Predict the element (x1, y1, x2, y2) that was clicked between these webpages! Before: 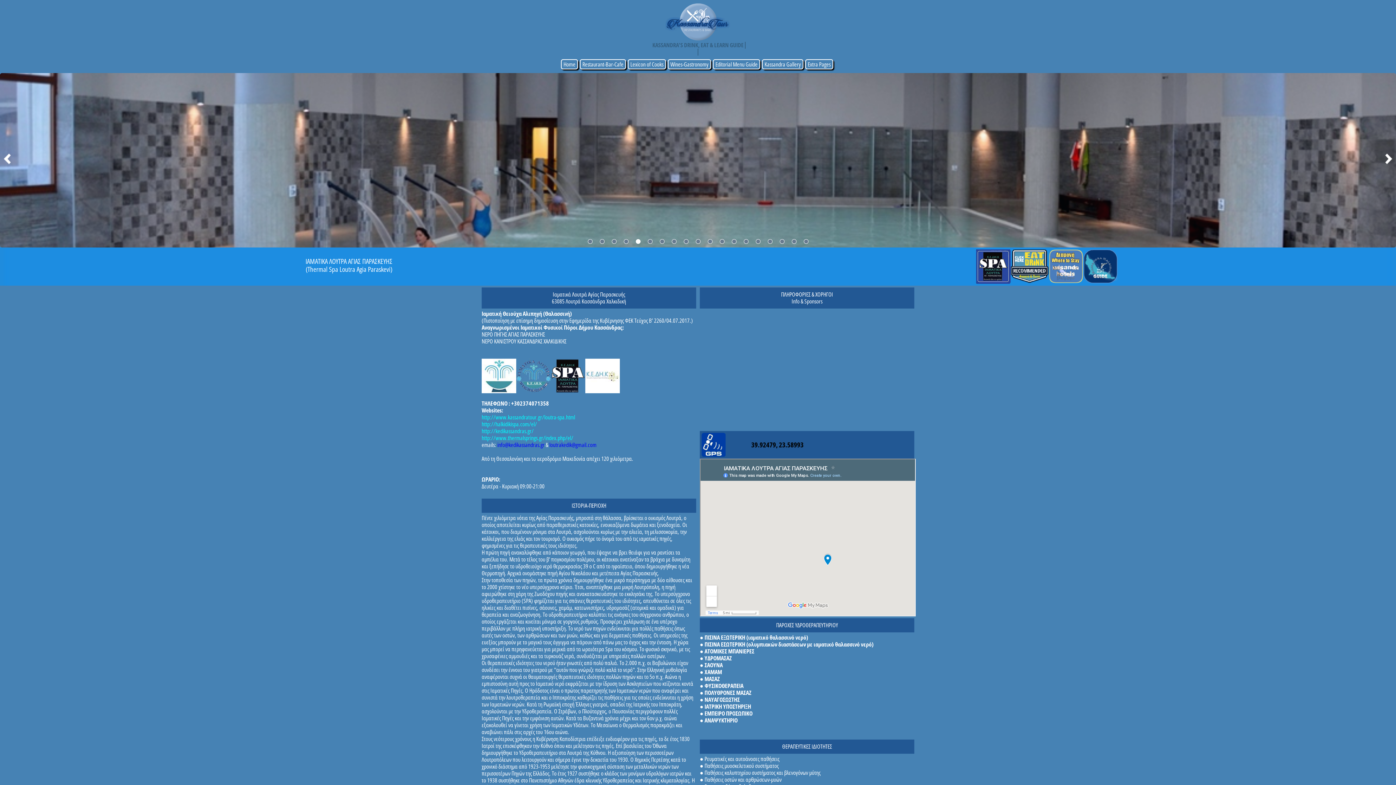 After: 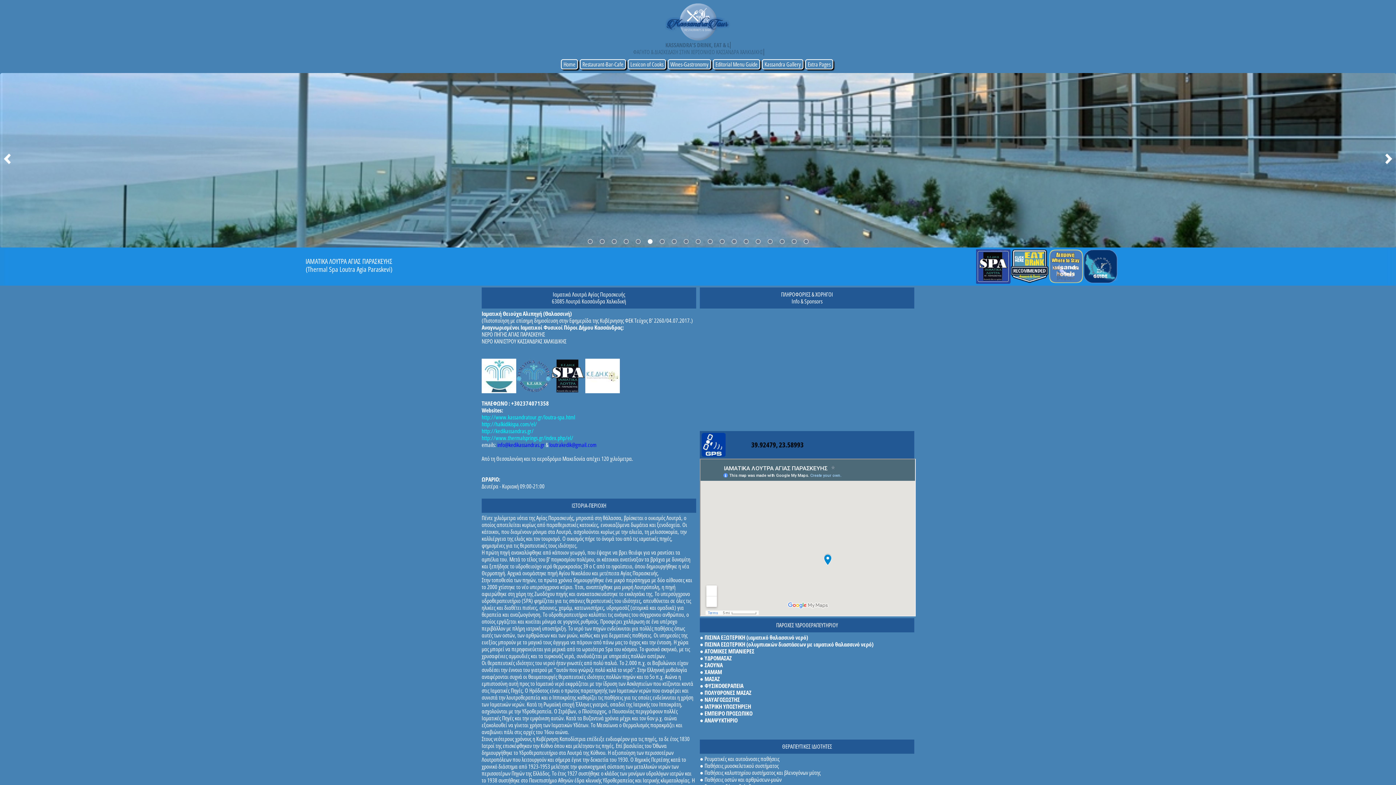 Action: bbox: (647, 239, 652, 244)